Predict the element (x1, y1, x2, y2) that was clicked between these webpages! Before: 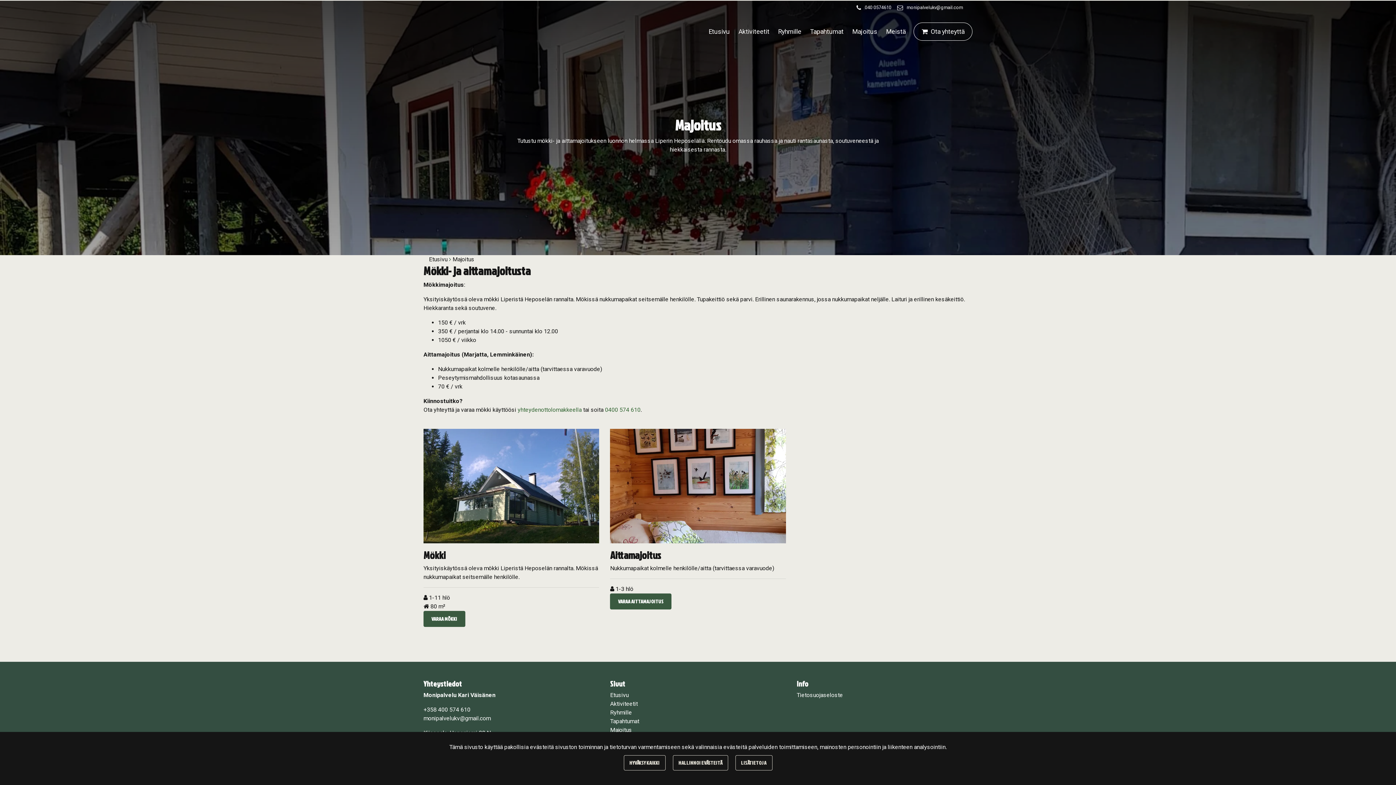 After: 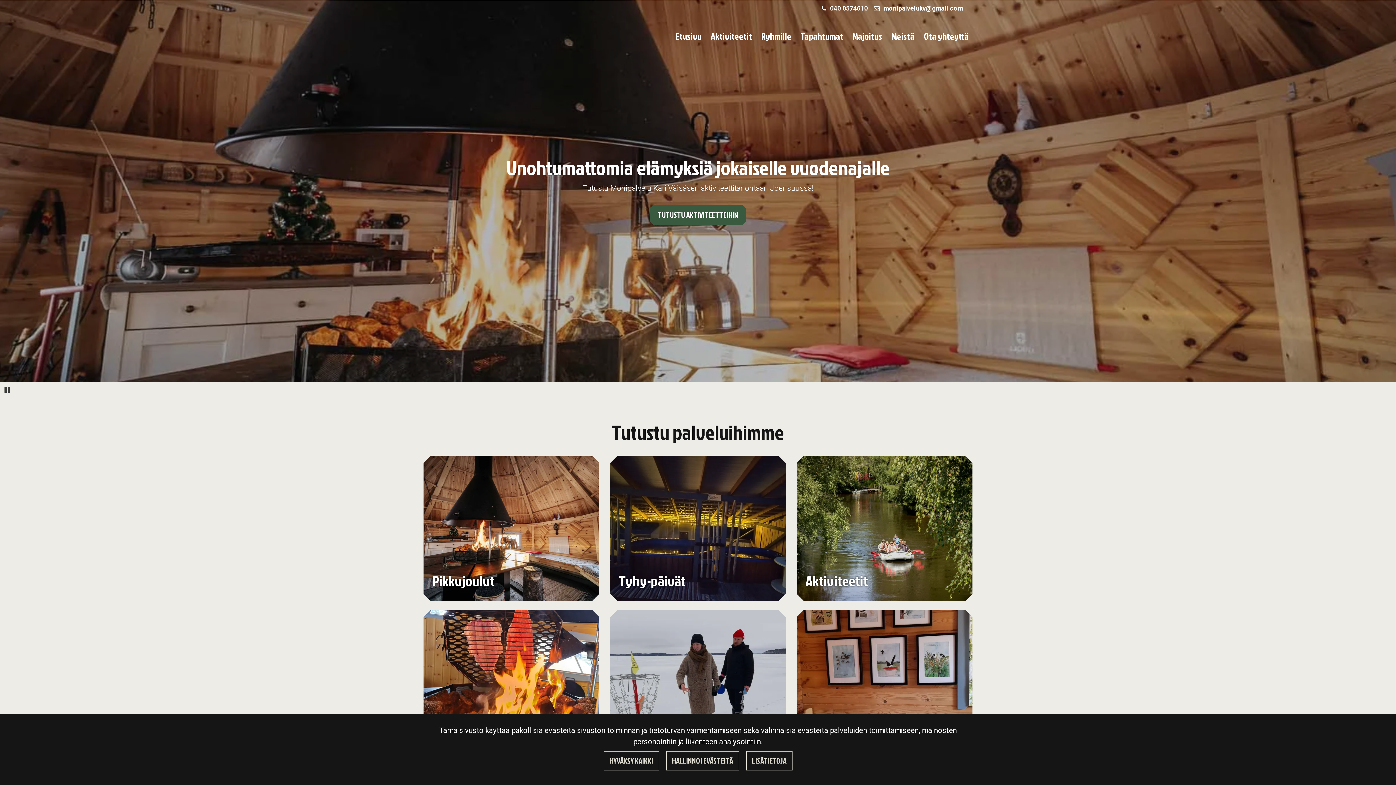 Action: bbox: (708, 28, 729, 35) label: Etusivu